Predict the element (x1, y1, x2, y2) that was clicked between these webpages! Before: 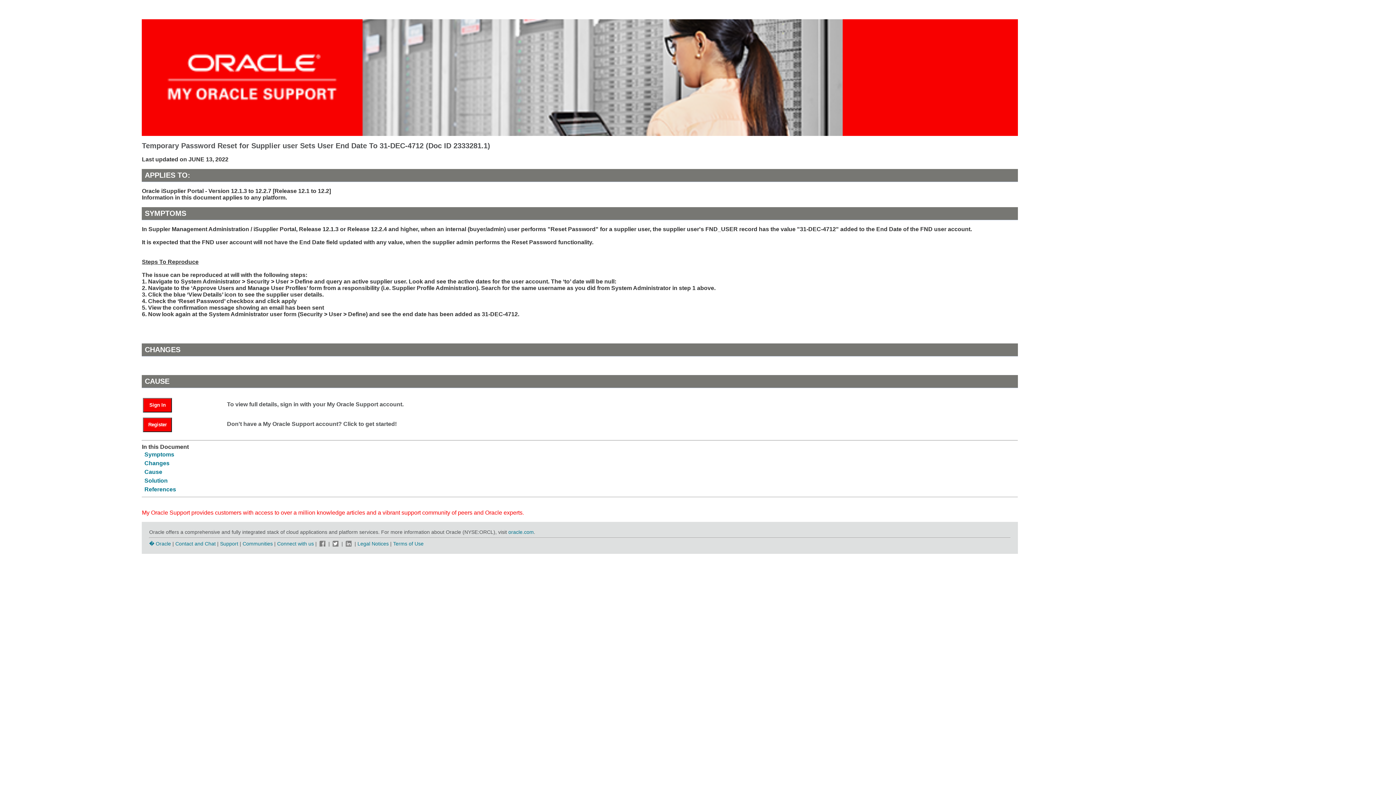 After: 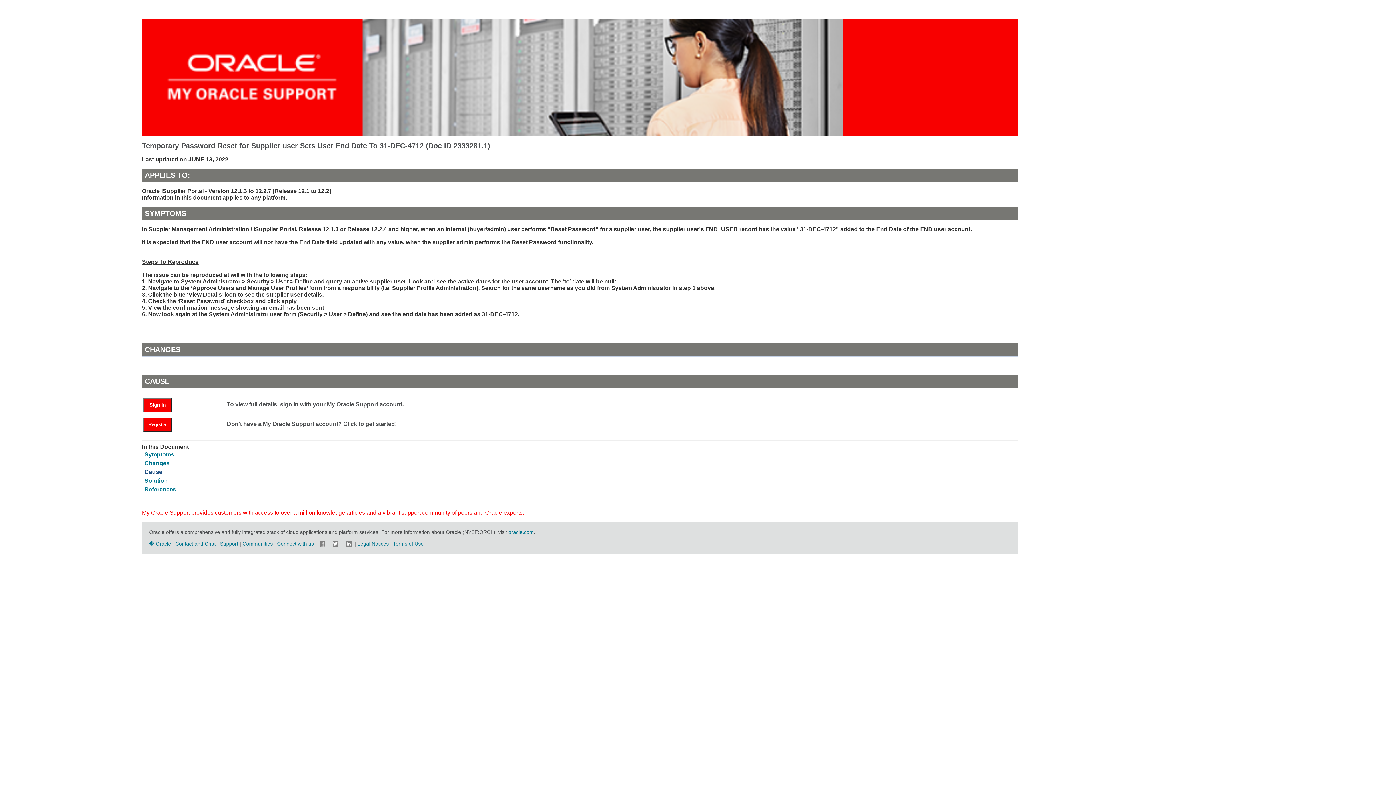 Action: bbox: (144, 468, 162, 475) label: Cause